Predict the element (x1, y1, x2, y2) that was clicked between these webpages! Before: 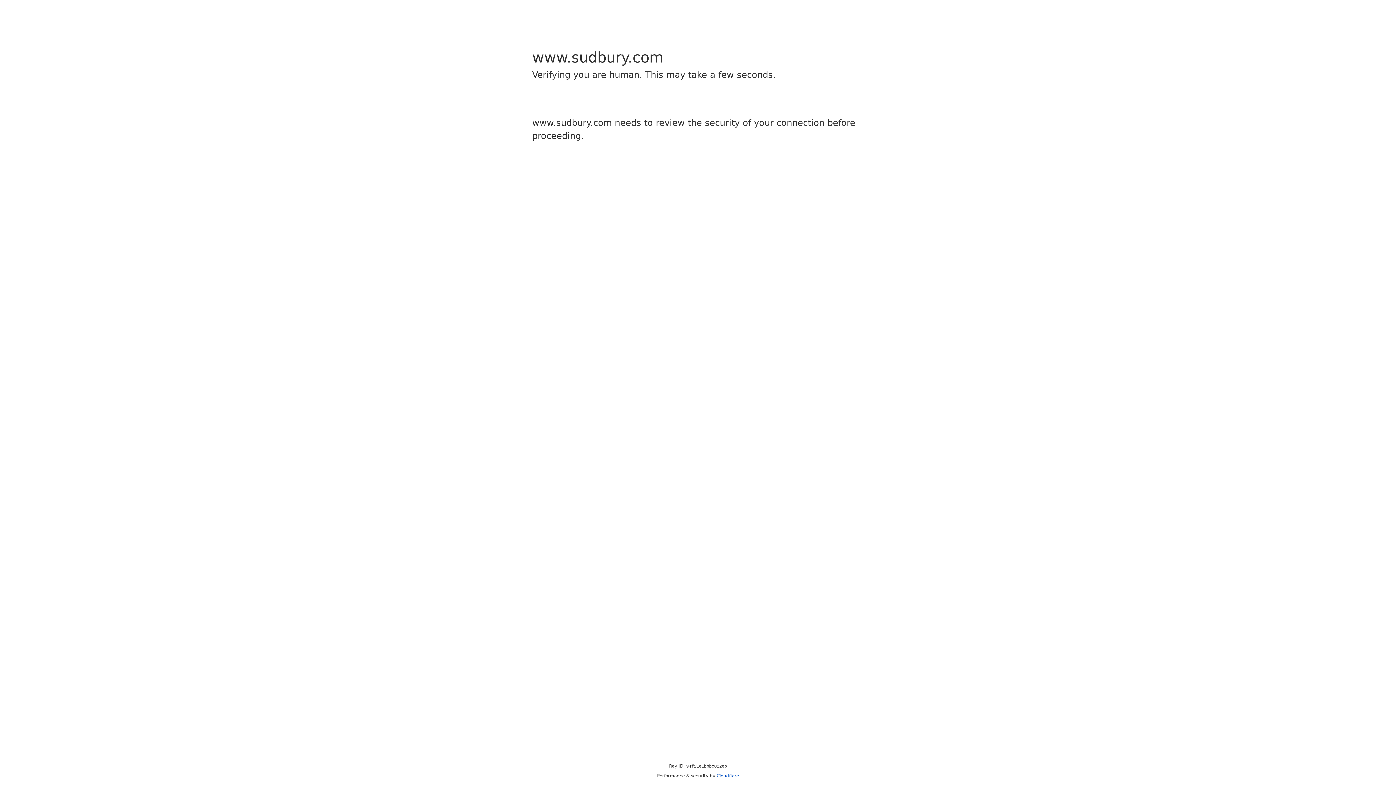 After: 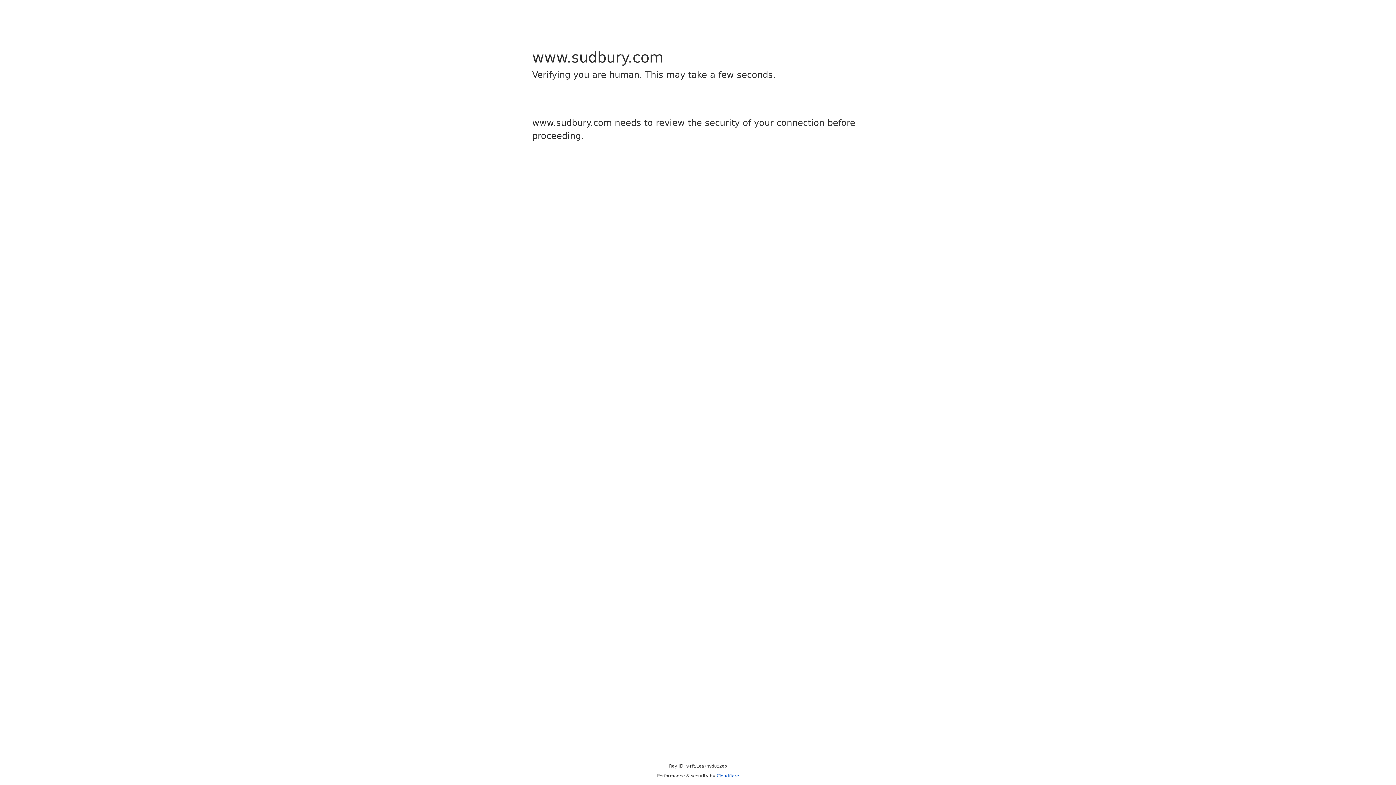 Action: label: Cloudflare bbox: (716, 773, 739, 778)